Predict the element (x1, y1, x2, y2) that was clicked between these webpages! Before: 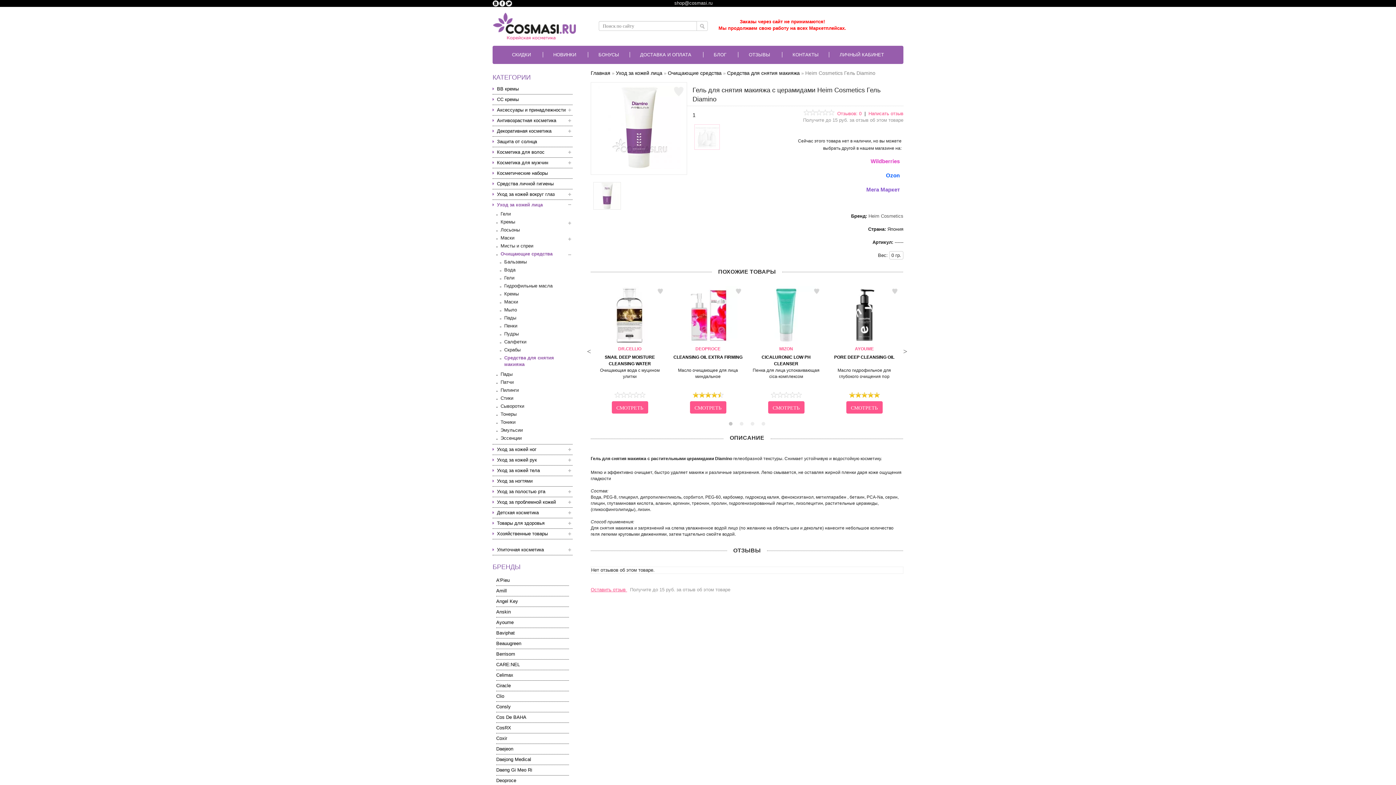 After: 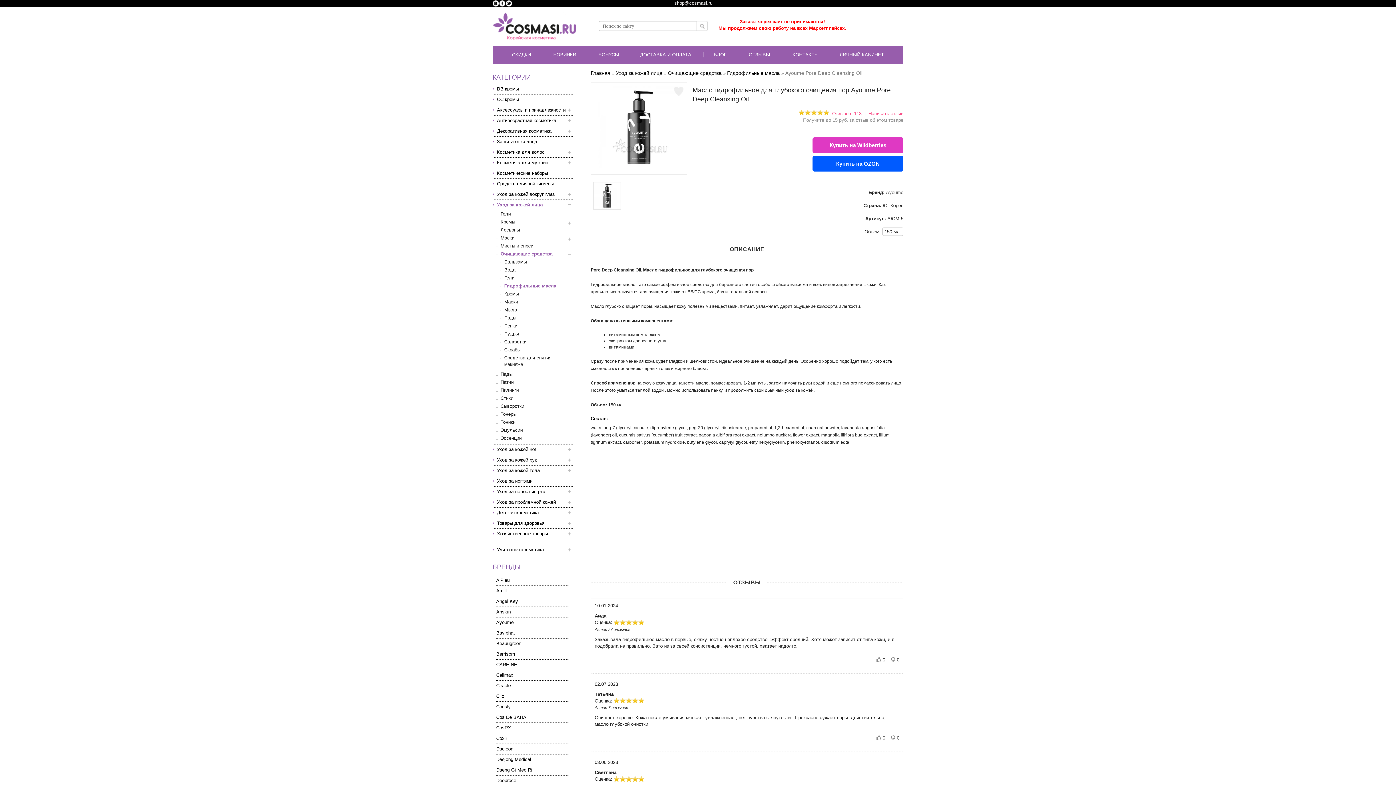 Action: bbox: (829, 346, 900, 361) label: AYOUME
PORE DEEP CLEANSING OIL